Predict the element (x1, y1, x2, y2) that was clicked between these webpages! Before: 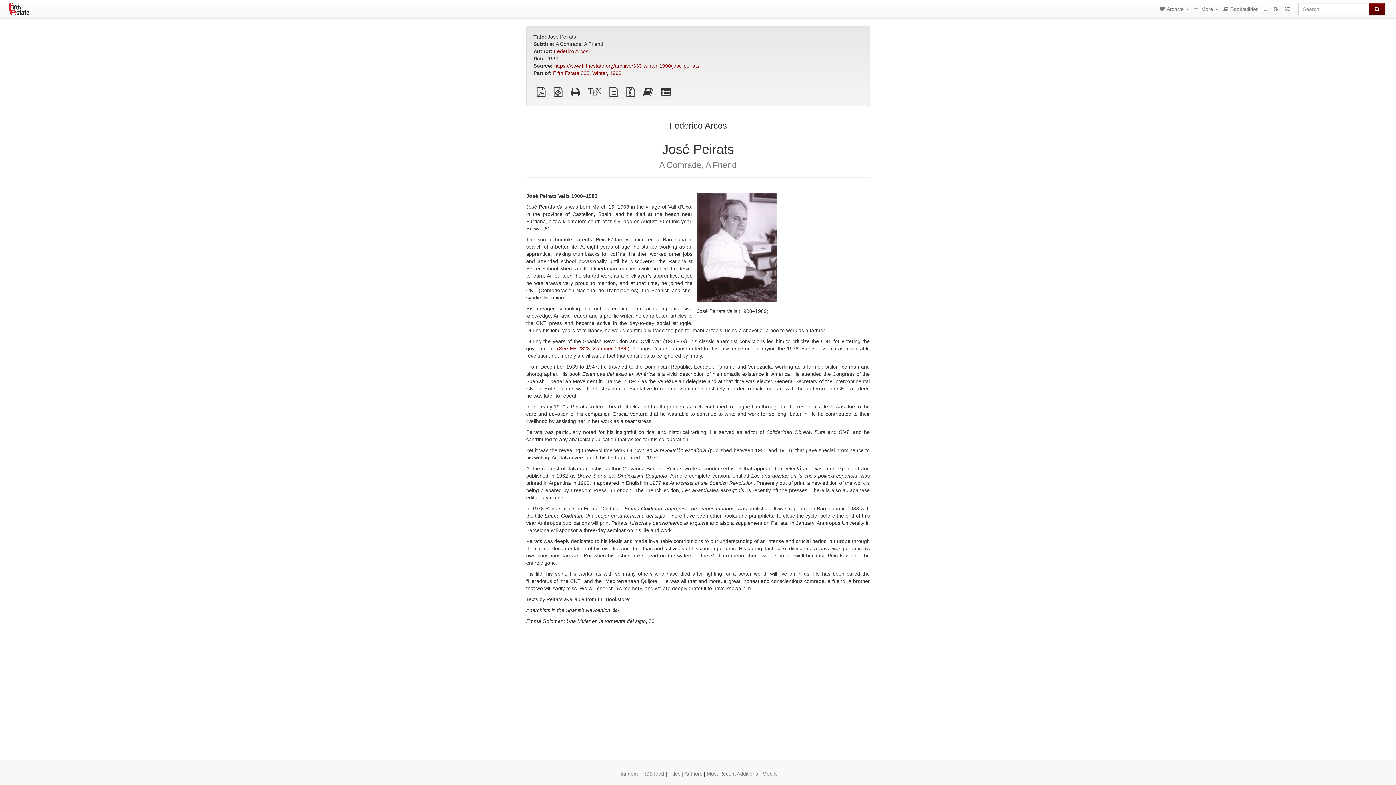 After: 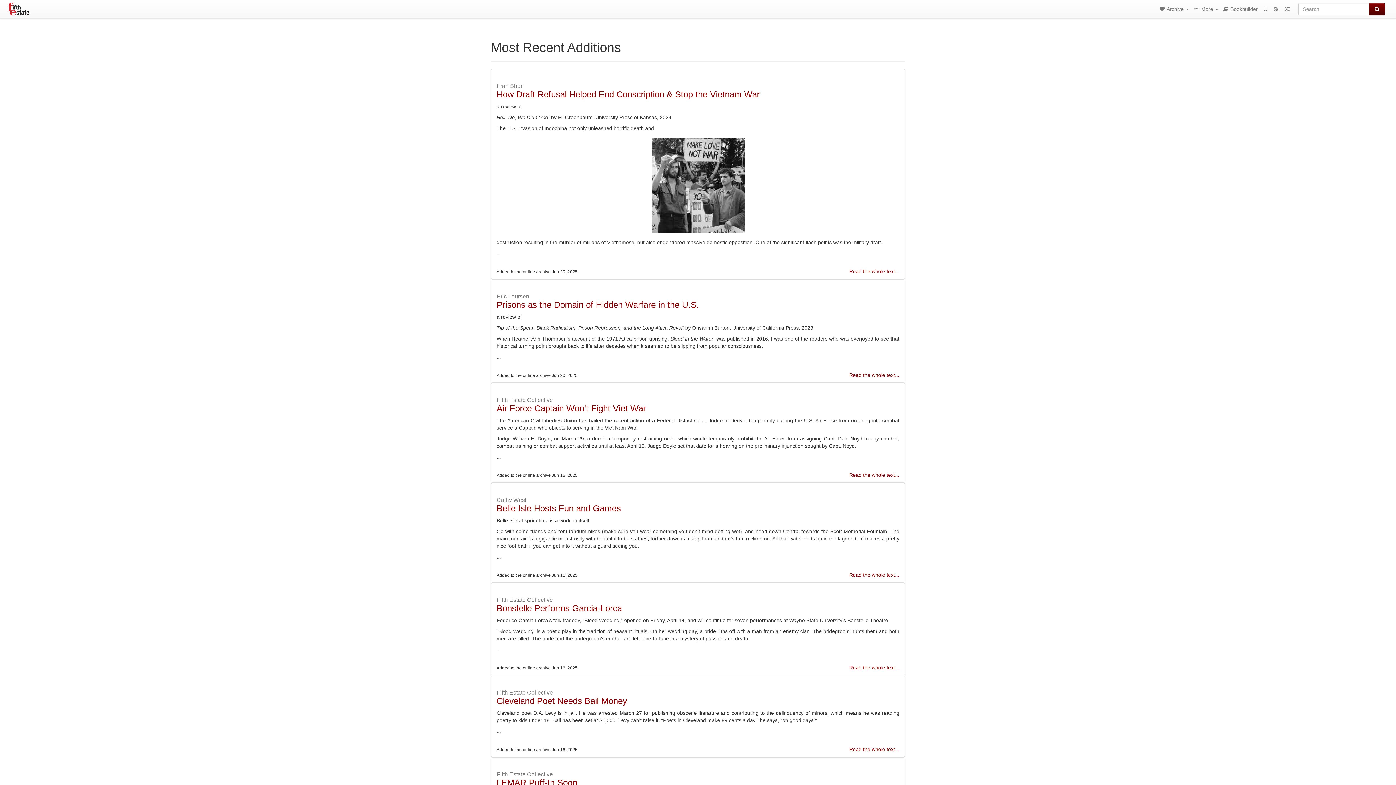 Action: label: Most Recent Additions bbox: (706, 771, 758, 777)